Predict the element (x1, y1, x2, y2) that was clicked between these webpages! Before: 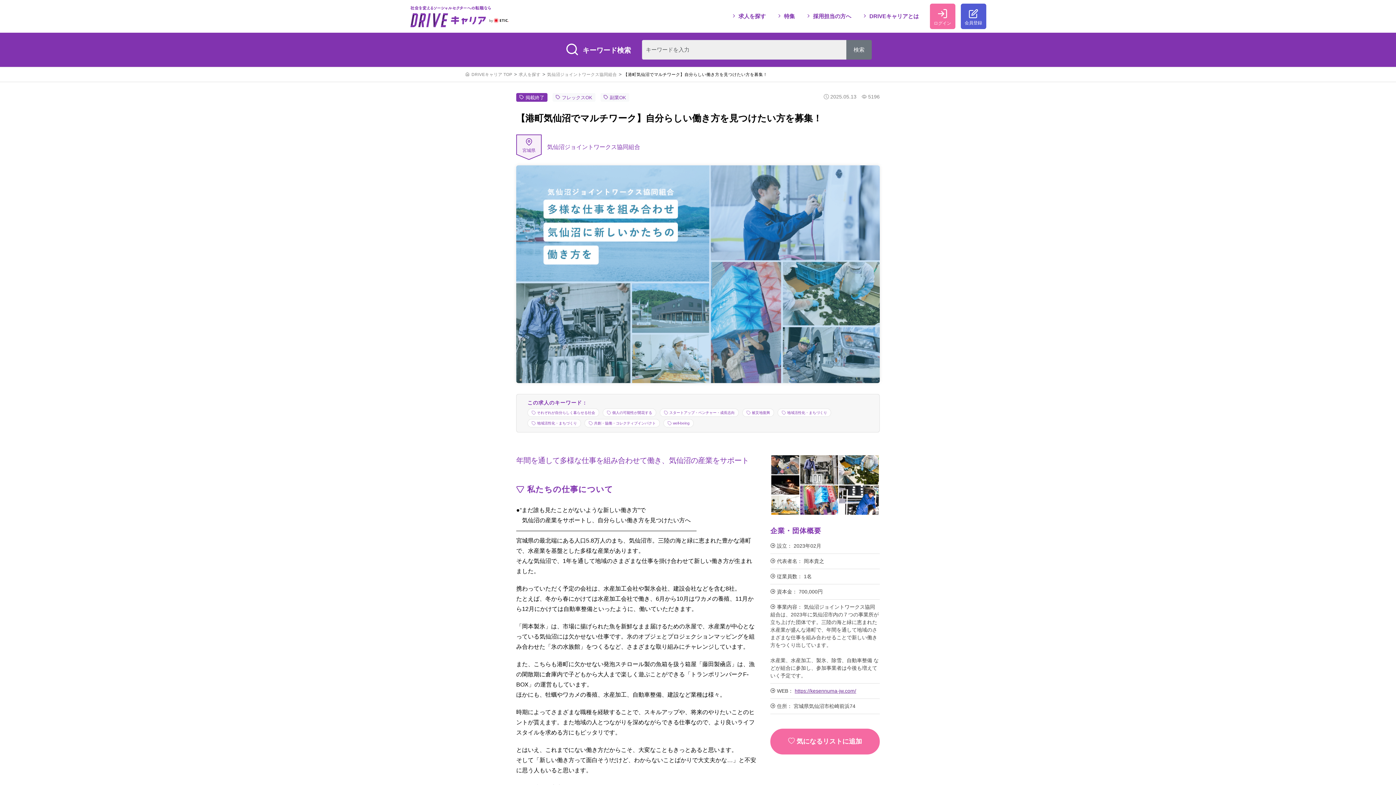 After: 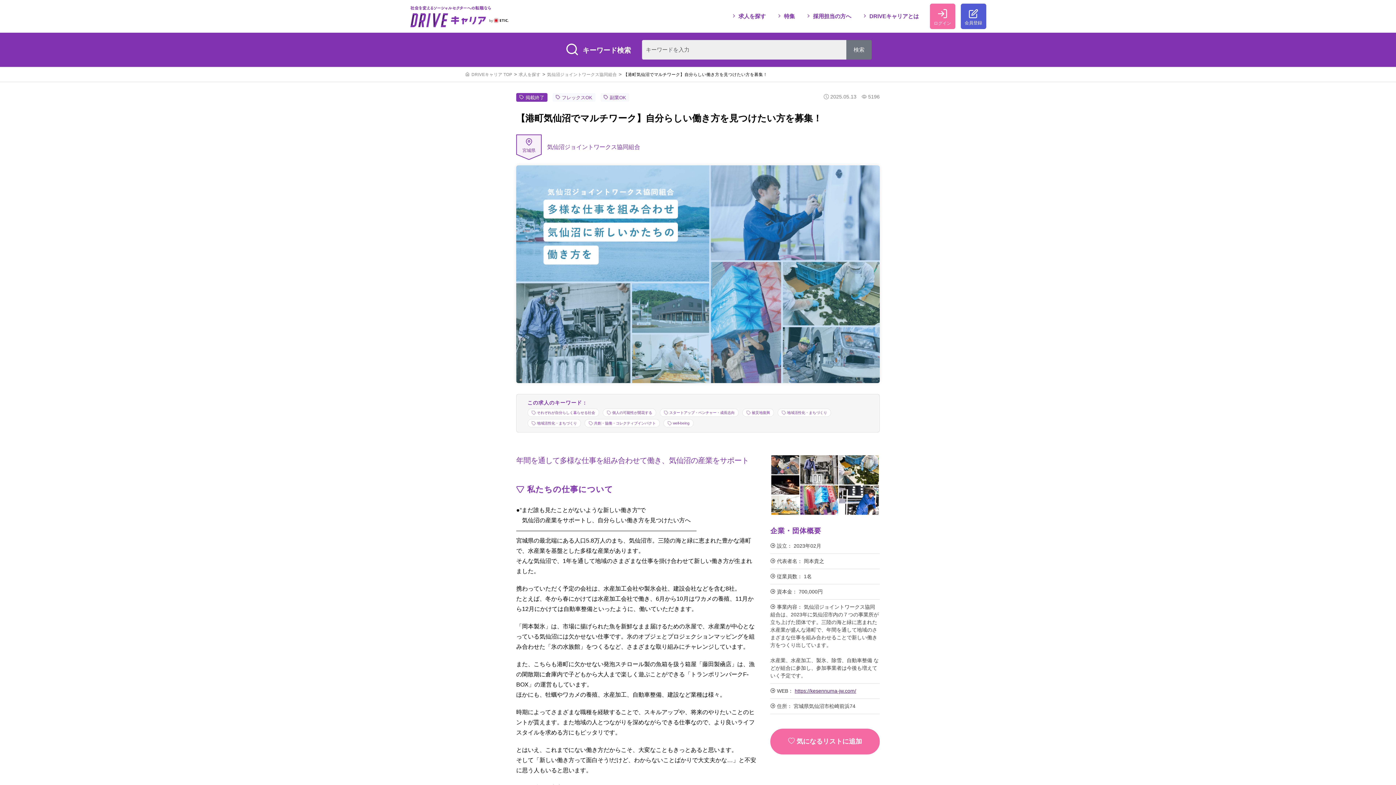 Action: label: https://kesennuma-jw.com/ bbox: (794, 688, 856, 694)